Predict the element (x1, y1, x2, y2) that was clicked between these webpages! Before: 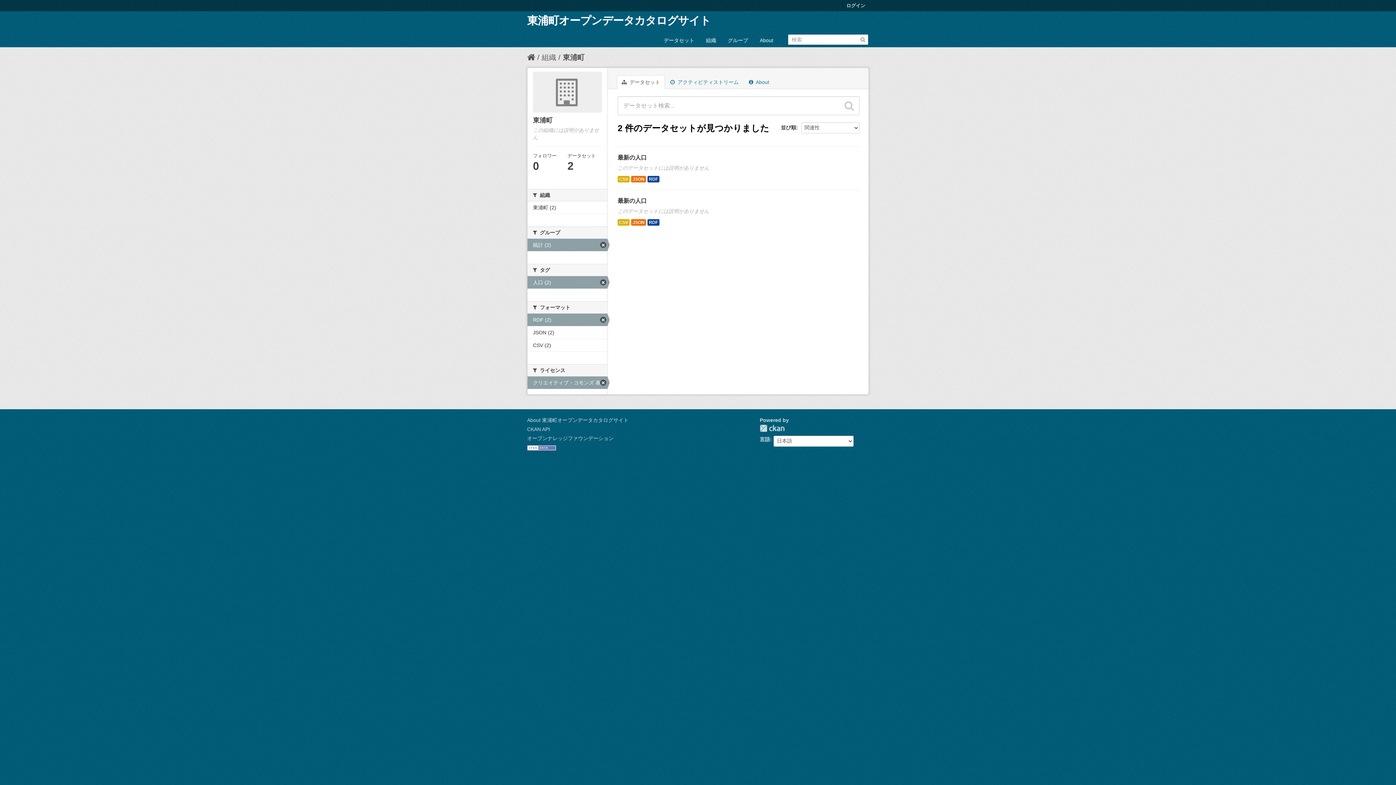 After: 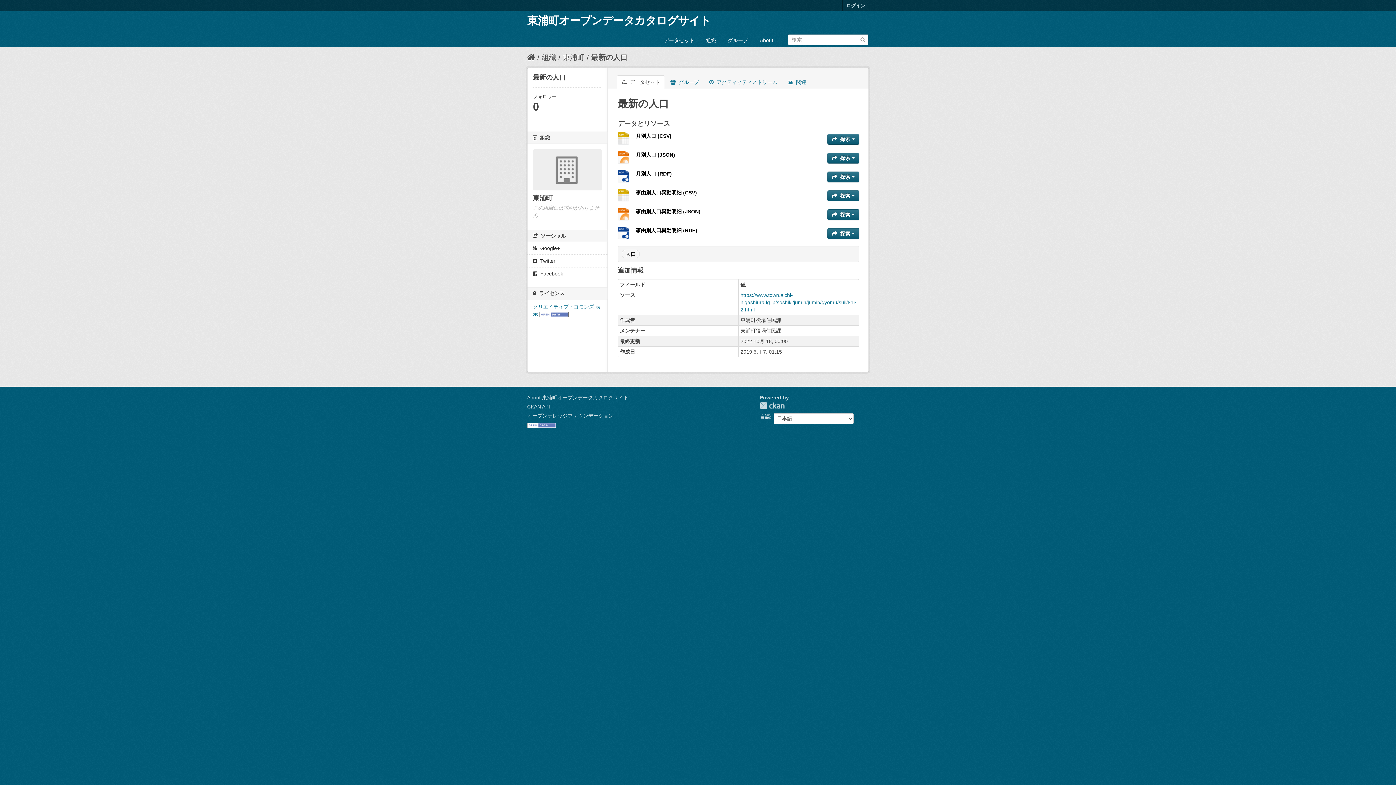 Action: label: JSON bbox: (631, 219, 646, 225)